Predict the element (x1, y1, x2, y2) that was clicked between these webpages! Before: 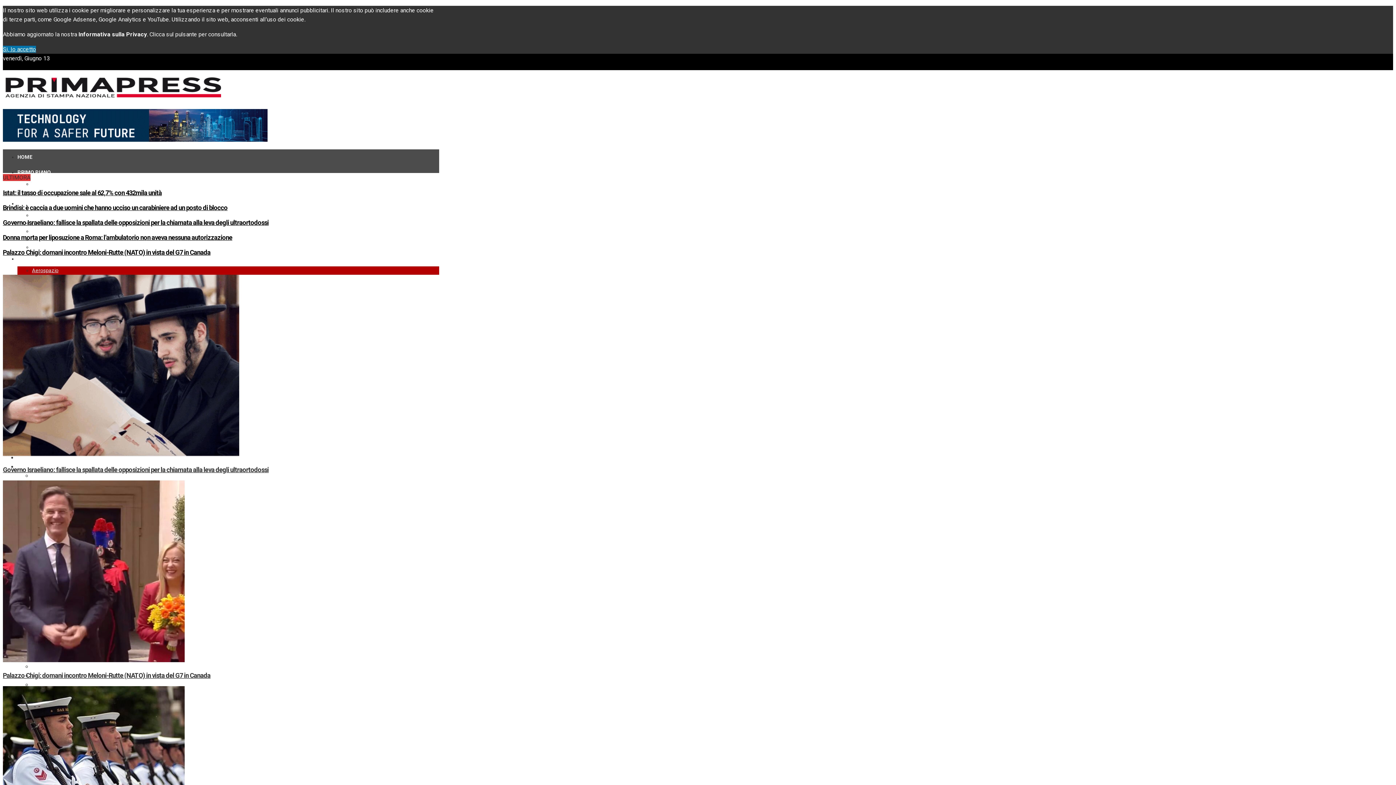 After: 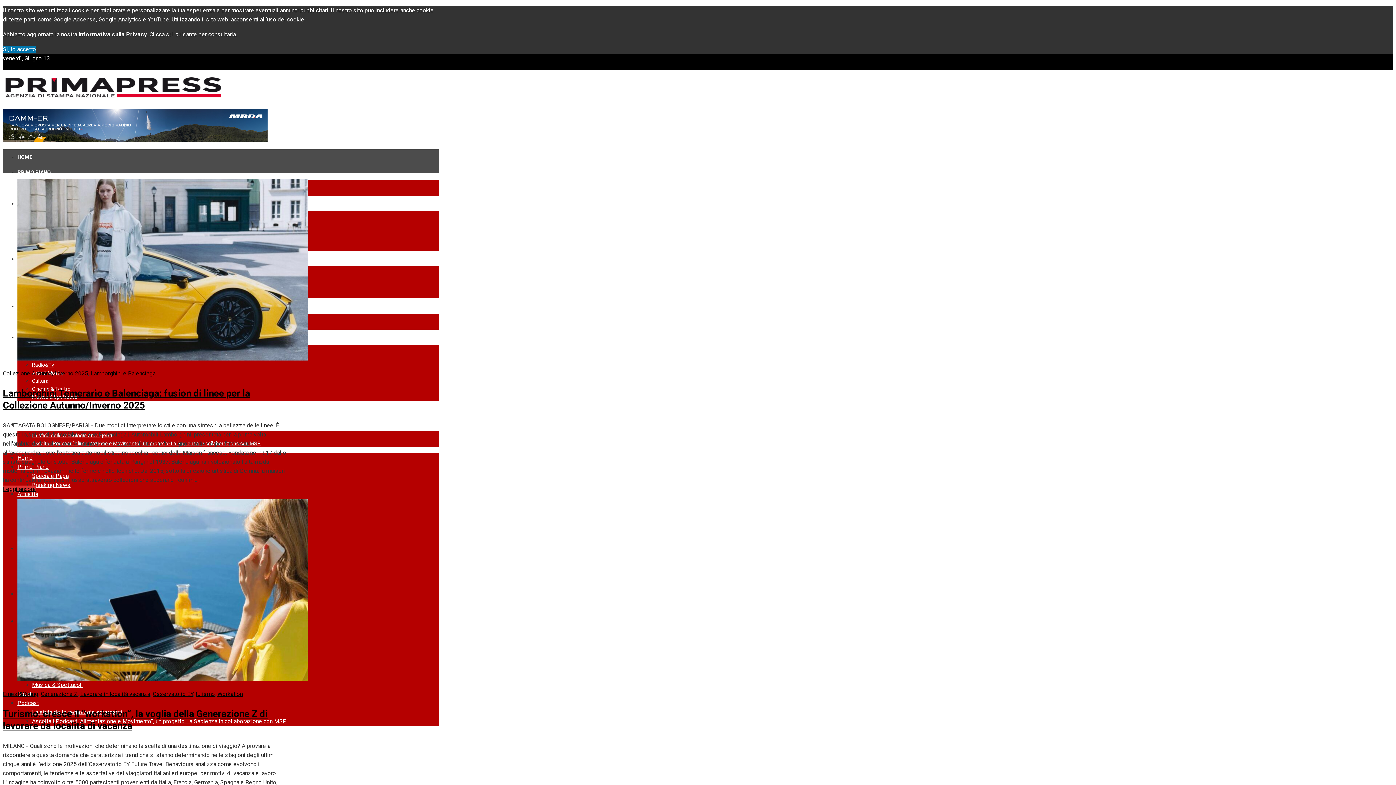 Action: label: Moda & Tendenze bbox: (32, 244, 73, 250)